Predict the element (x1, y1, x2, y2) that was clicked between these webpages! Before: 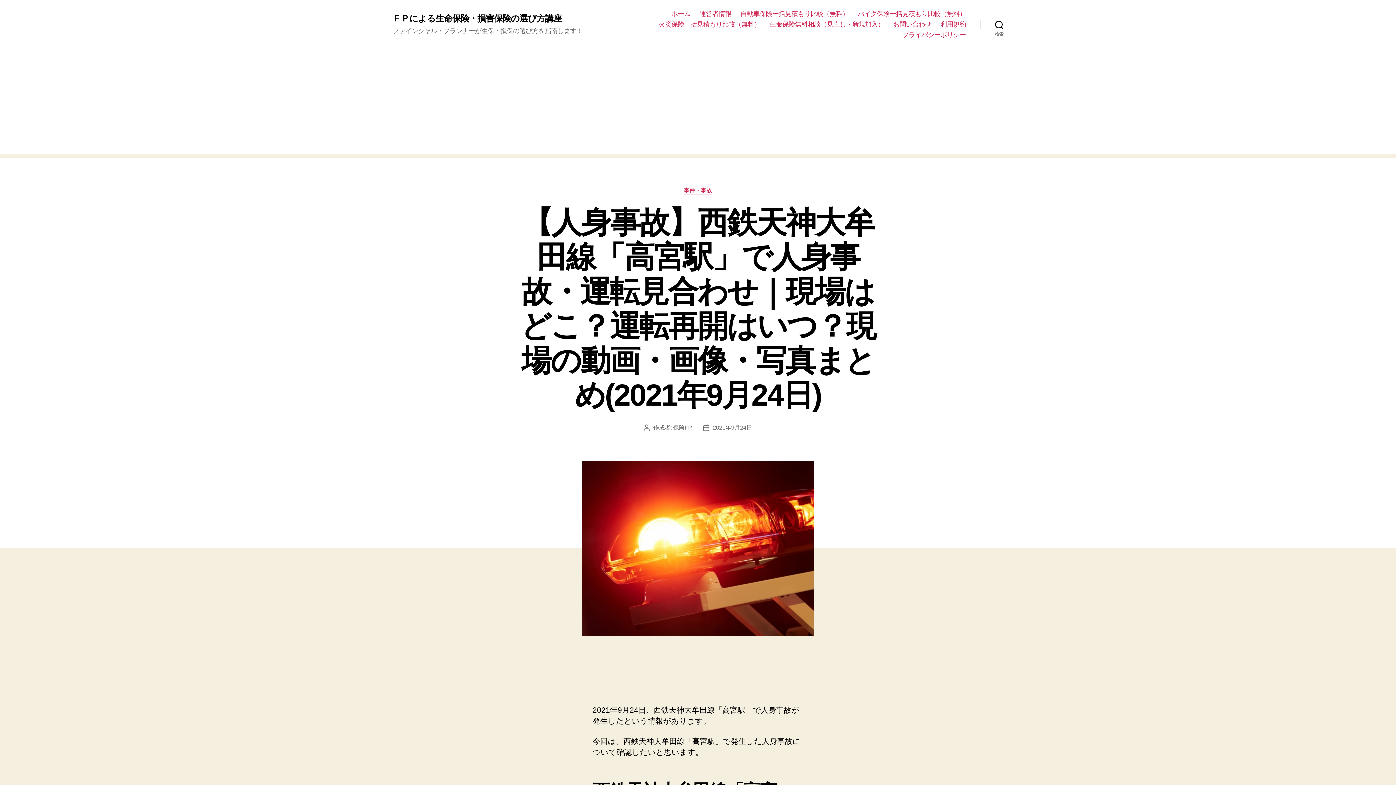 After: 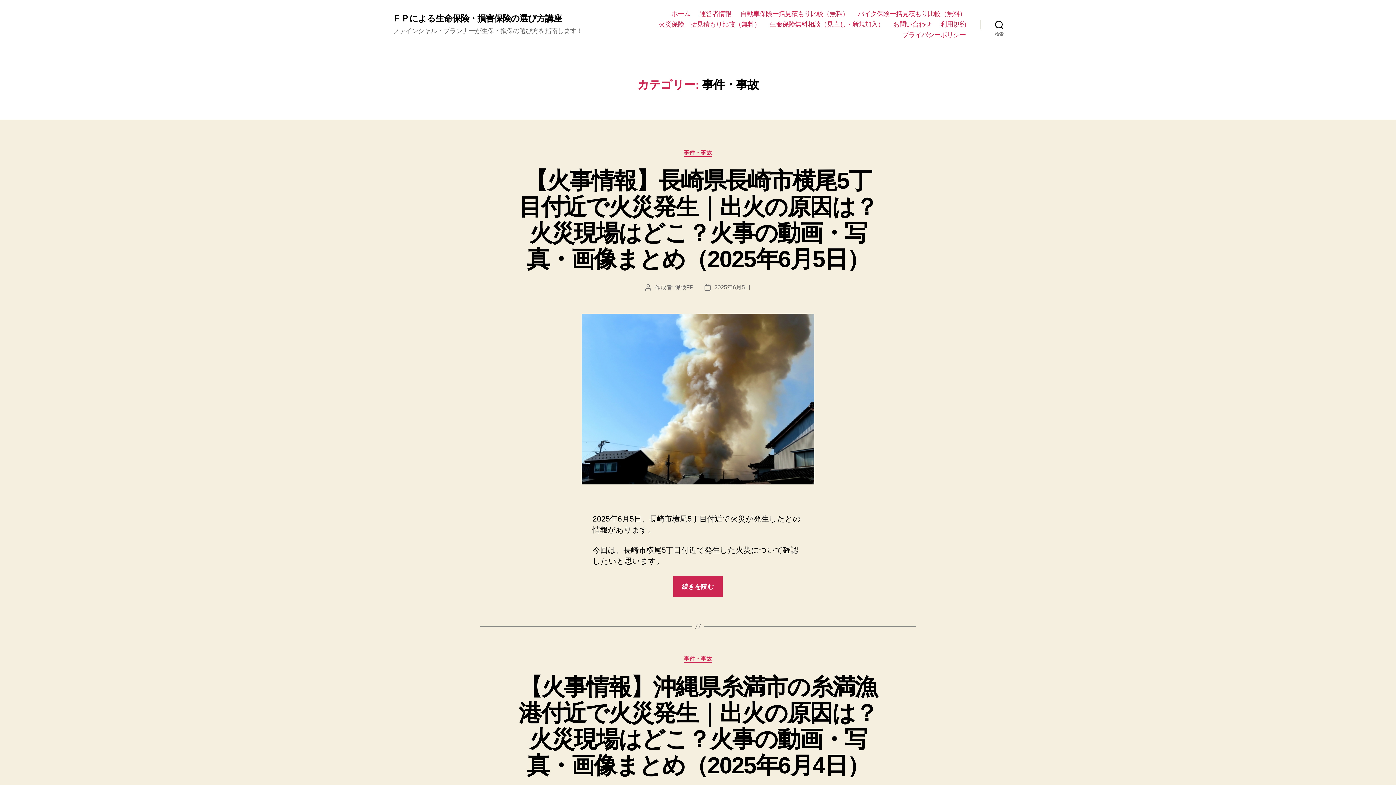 Action: bbox: (684, 187, 712, 194) label: 事件・事故